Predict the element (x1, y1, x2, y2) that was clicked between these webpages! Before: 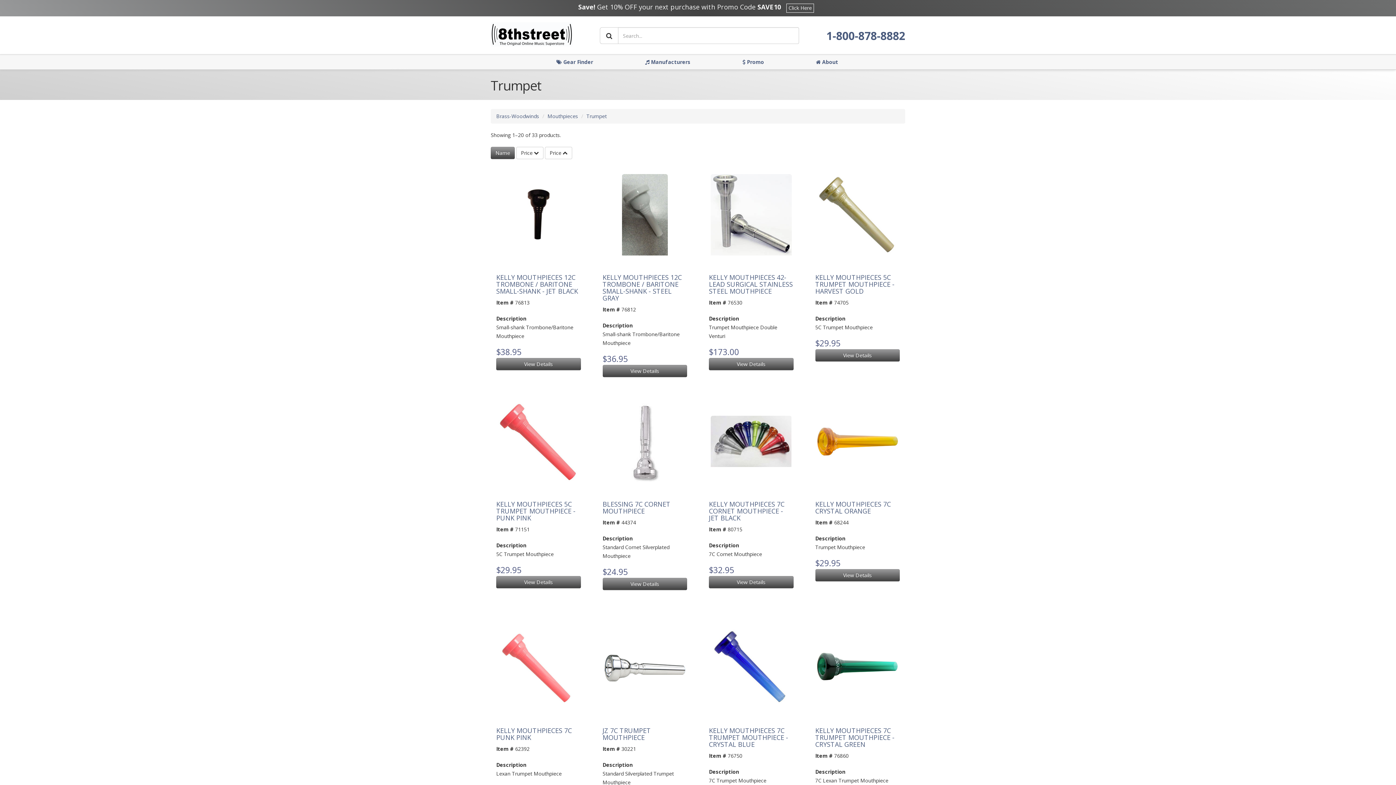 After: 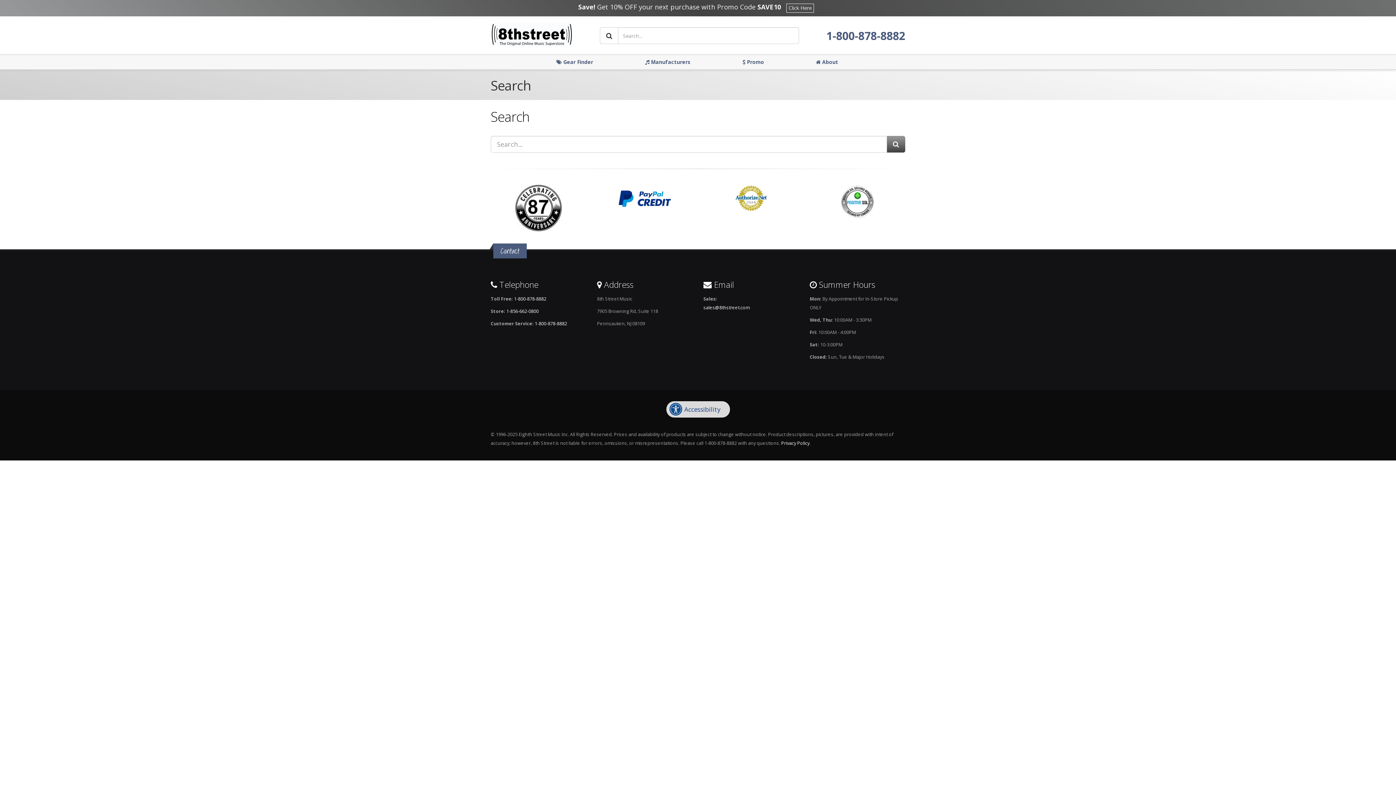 Action: bbox: (600, 27, 618, 44) label: Go